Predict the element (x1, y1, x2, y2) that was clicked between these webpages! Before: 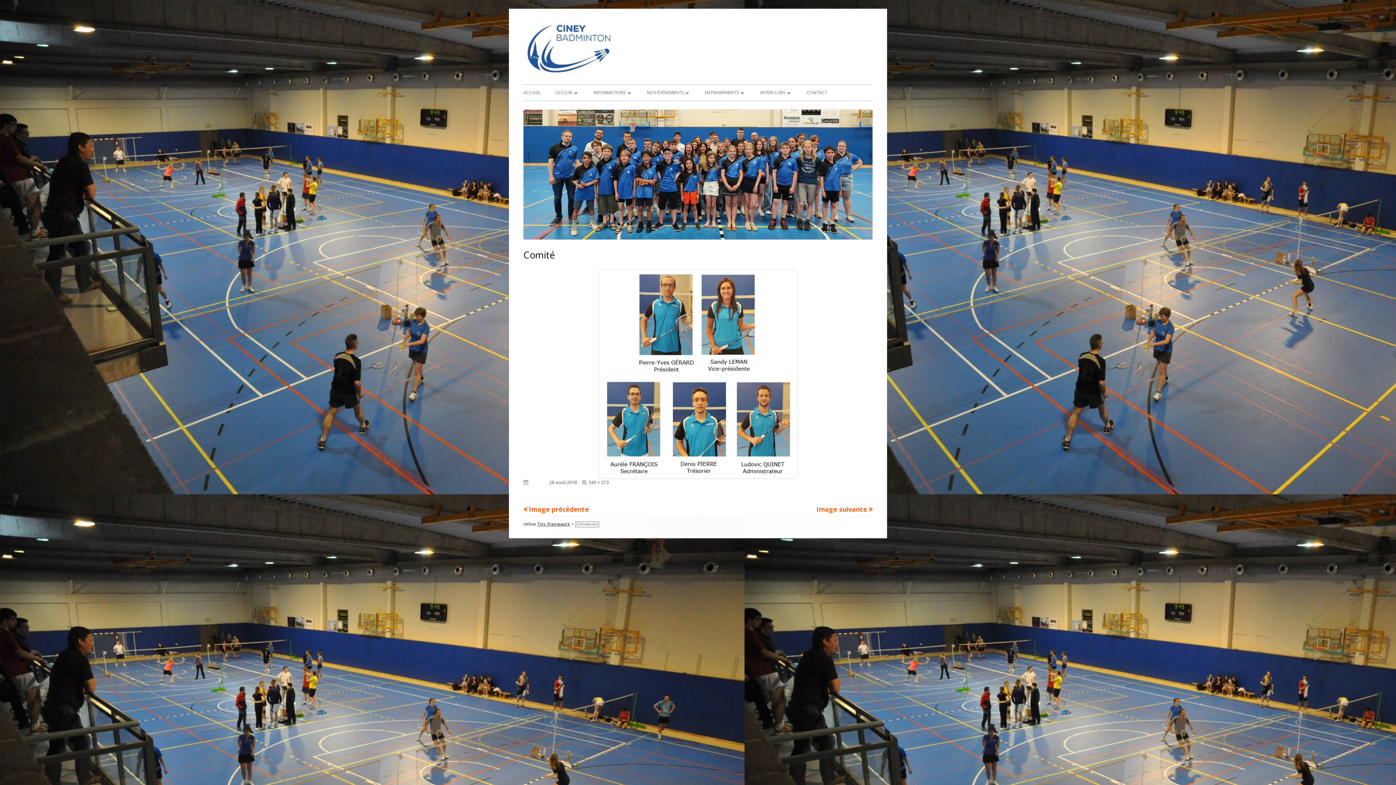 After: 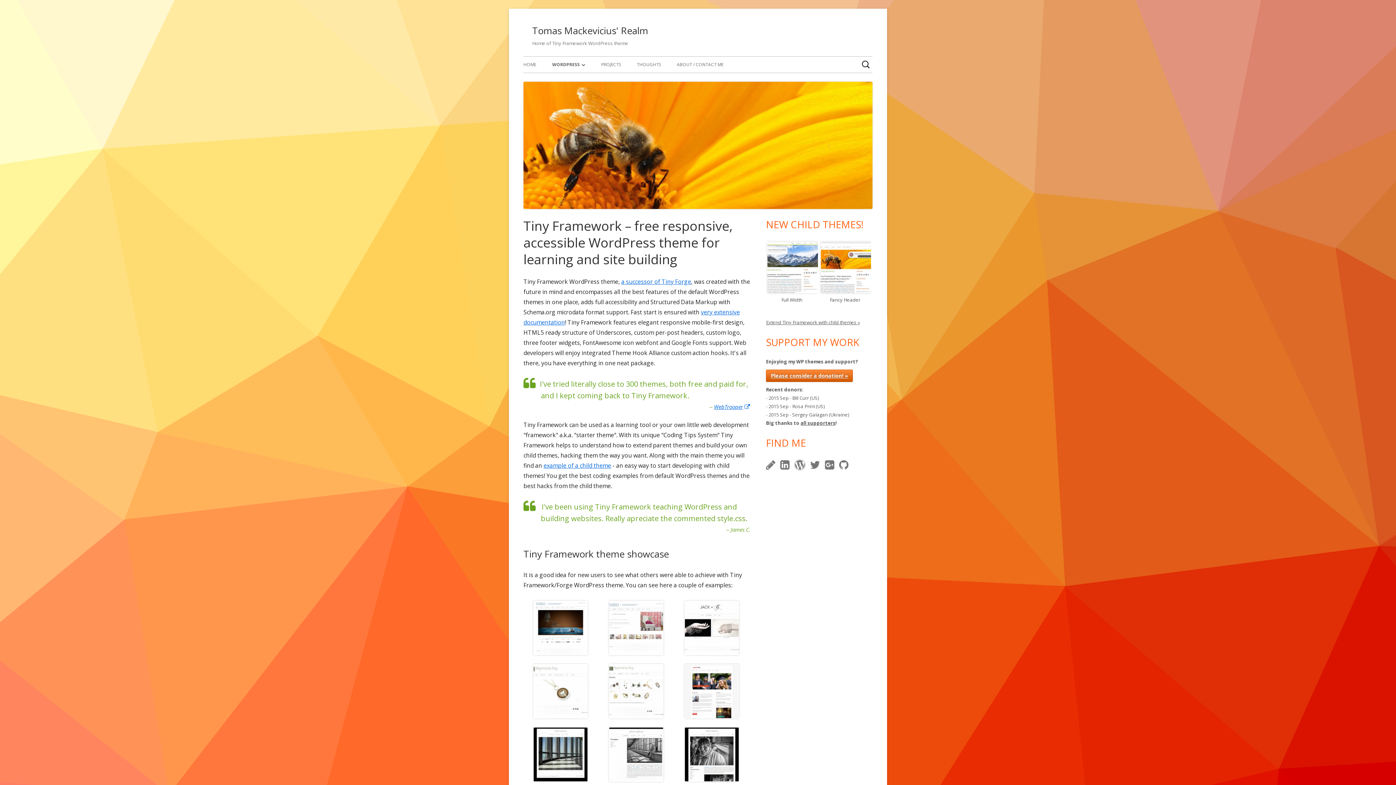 Action: bbox: (537, 522, 570, 526) label: Tiny Framework